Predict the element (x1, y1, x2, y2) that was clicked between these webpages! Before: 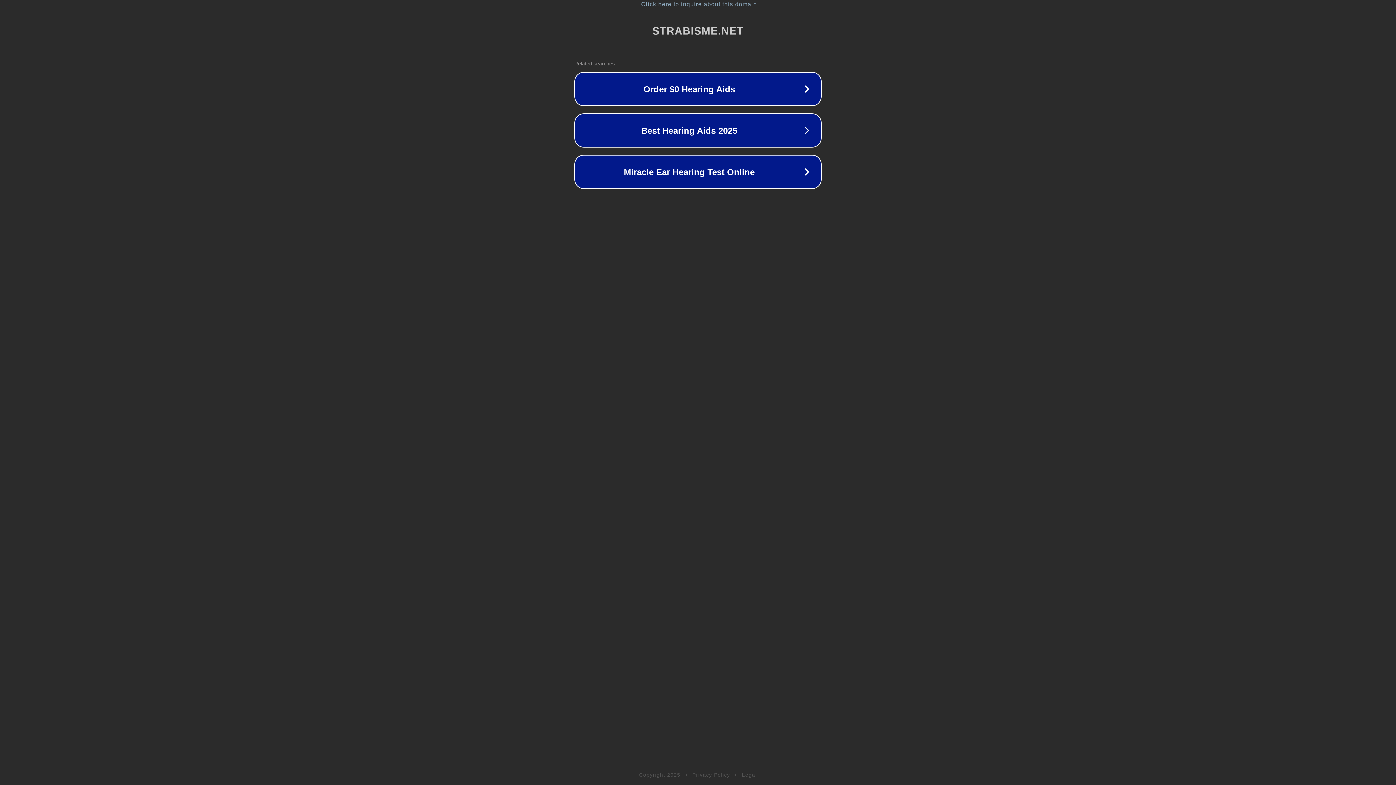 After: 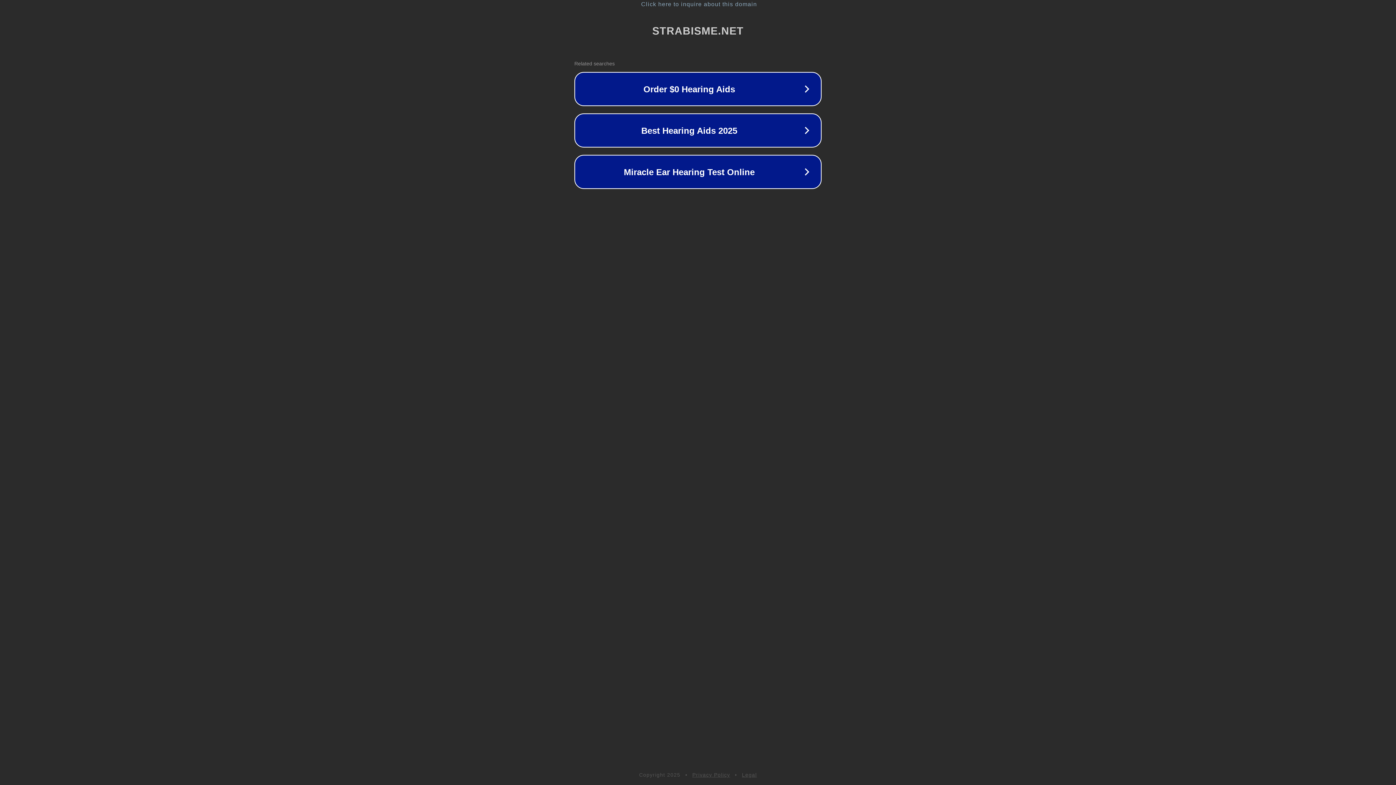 Action: bbox: (692, 772, 730, 778) label: Privacy Policy